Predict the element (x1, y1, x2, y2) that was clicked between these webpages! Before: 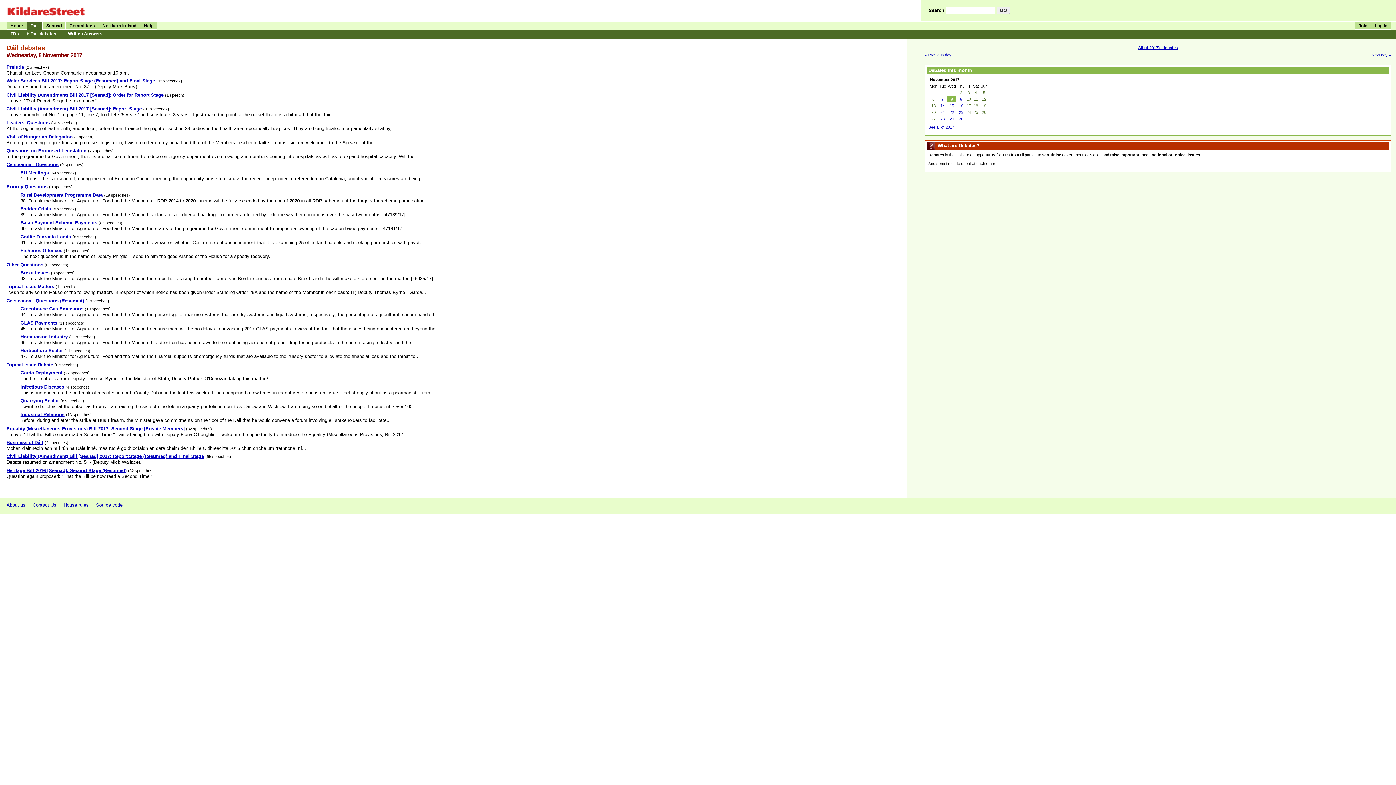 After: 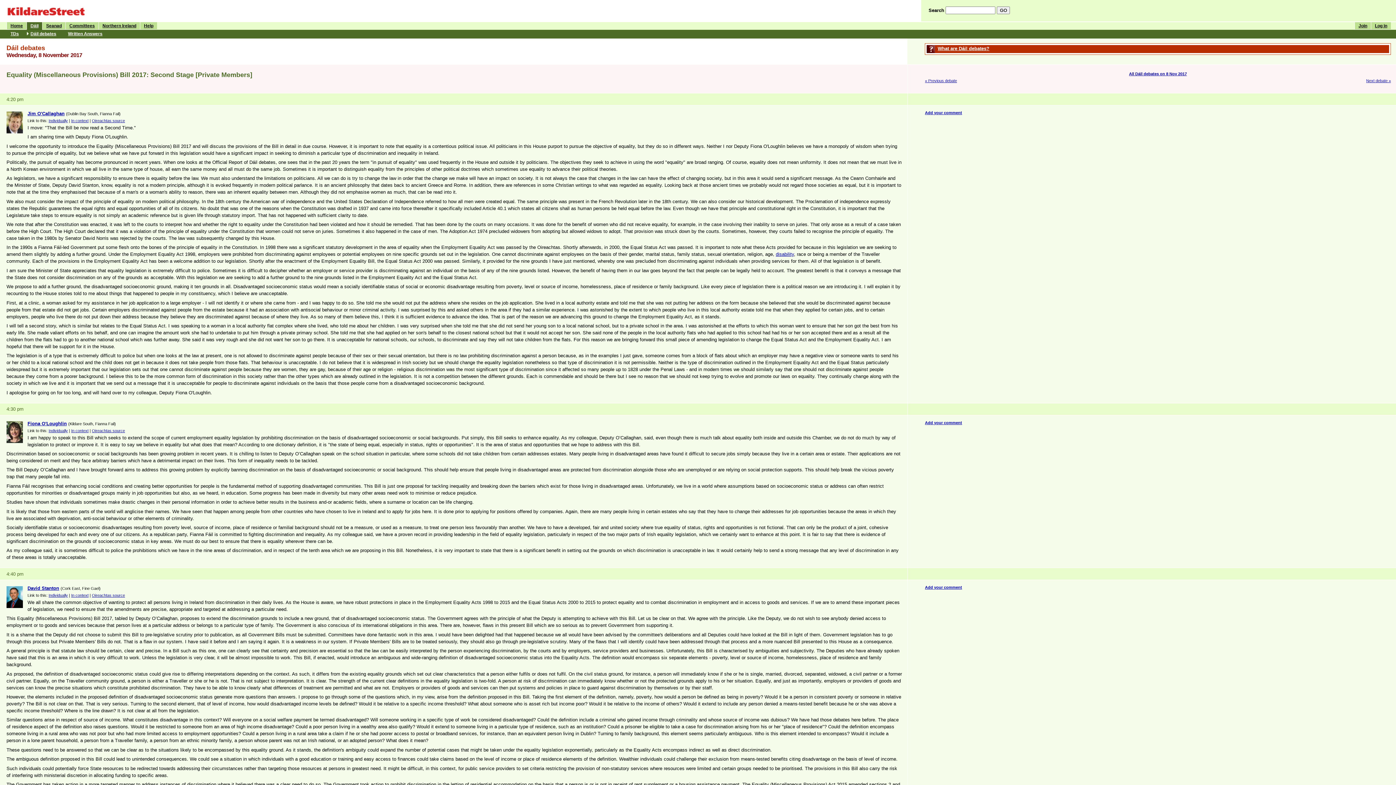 Action: label: Equality (Miscellaneous Provisions) Bill 2017: Second Stage [Private Members] bbox: (6, 426, 184, 431)